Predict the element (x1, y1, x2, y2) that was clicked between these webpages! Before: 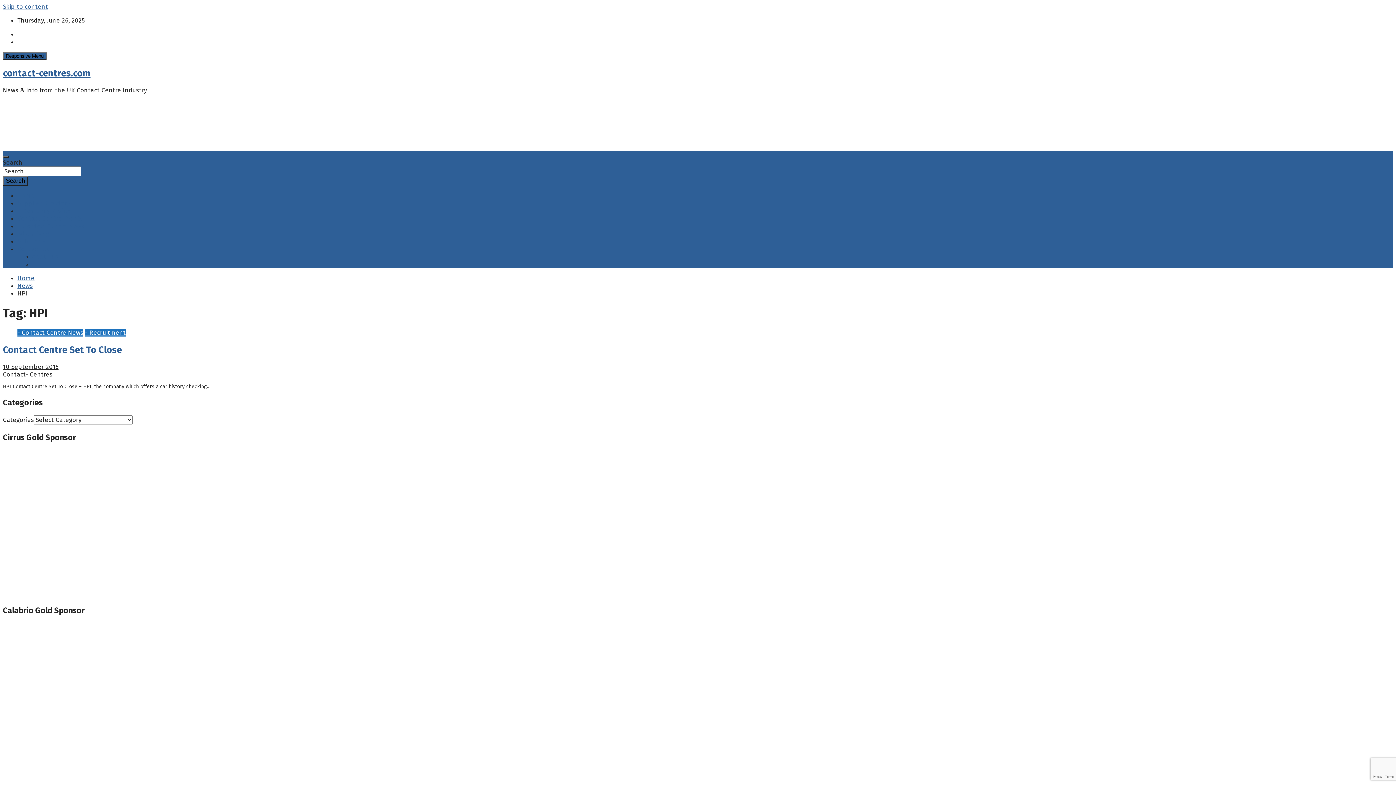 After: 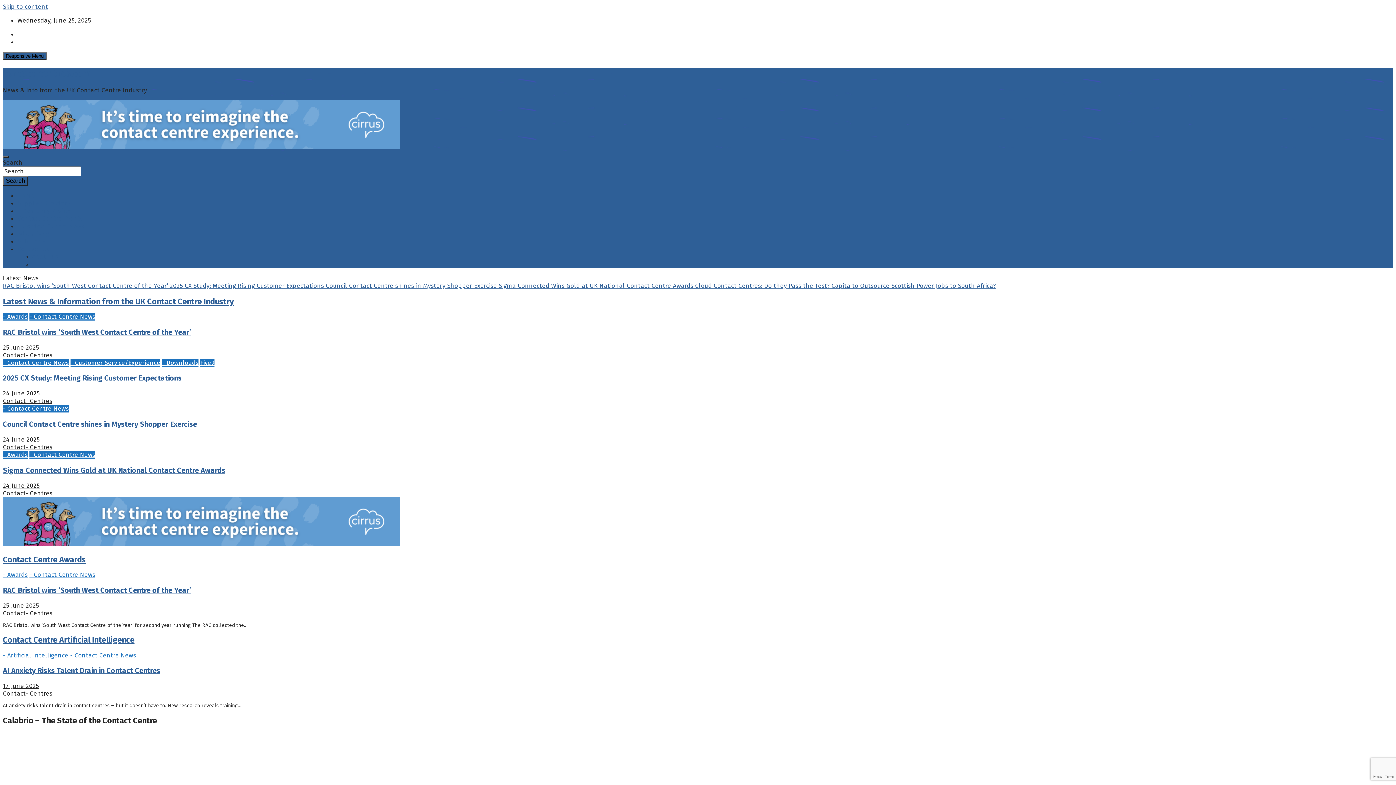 Action: bbox: (2, 67, 90, 78) label: contact-centres.com